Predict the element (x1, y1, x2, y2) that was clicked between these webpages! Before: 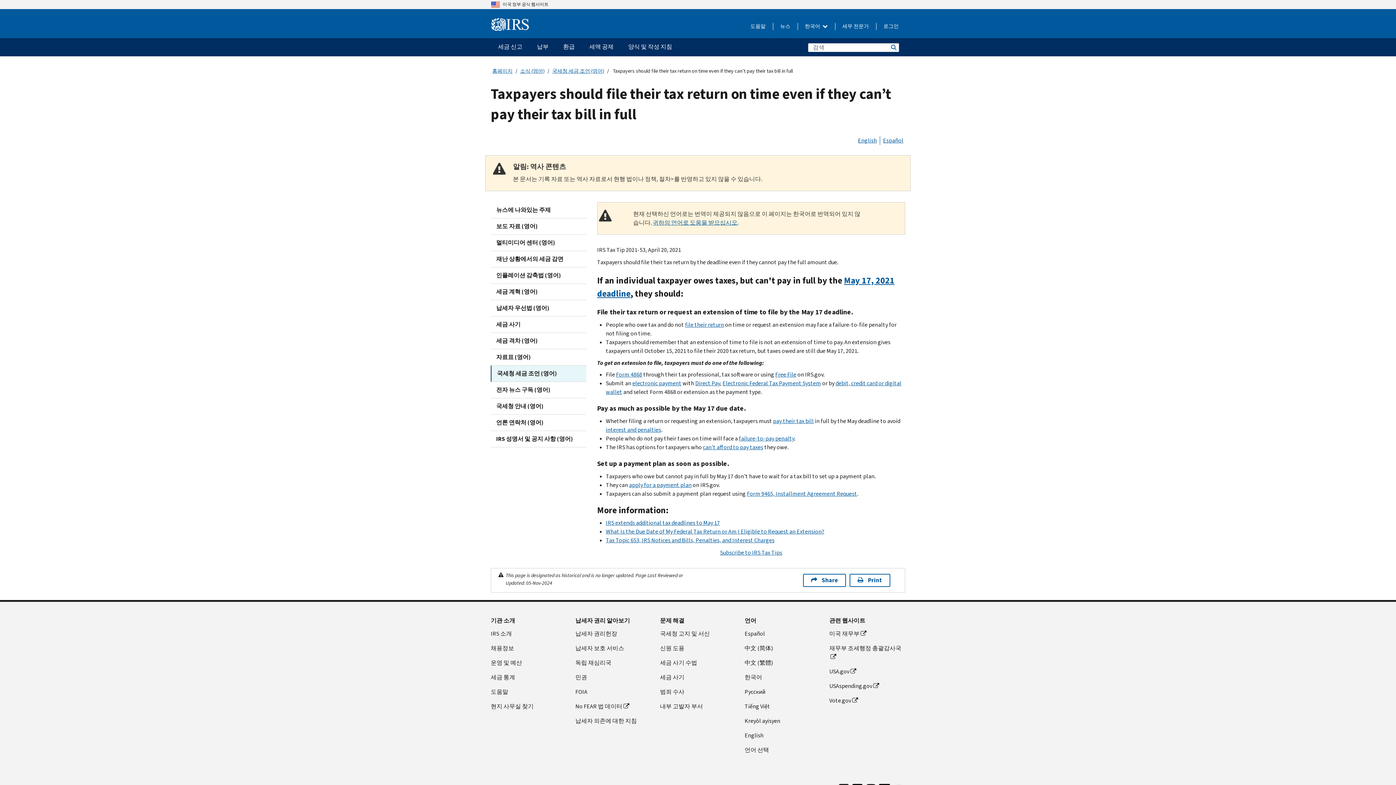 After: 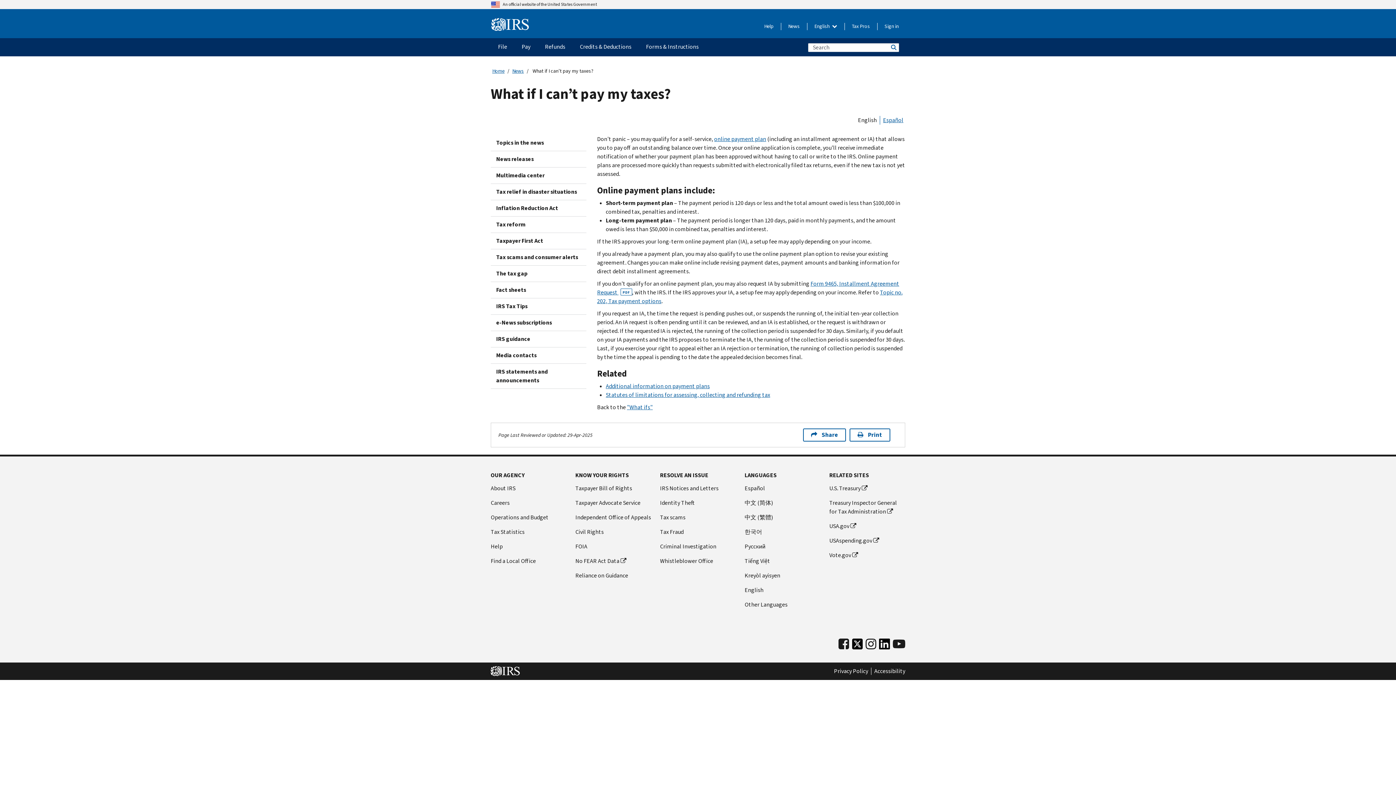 Action: label: can't afford to pay taxes bbox: (703, 443, 763, 451)